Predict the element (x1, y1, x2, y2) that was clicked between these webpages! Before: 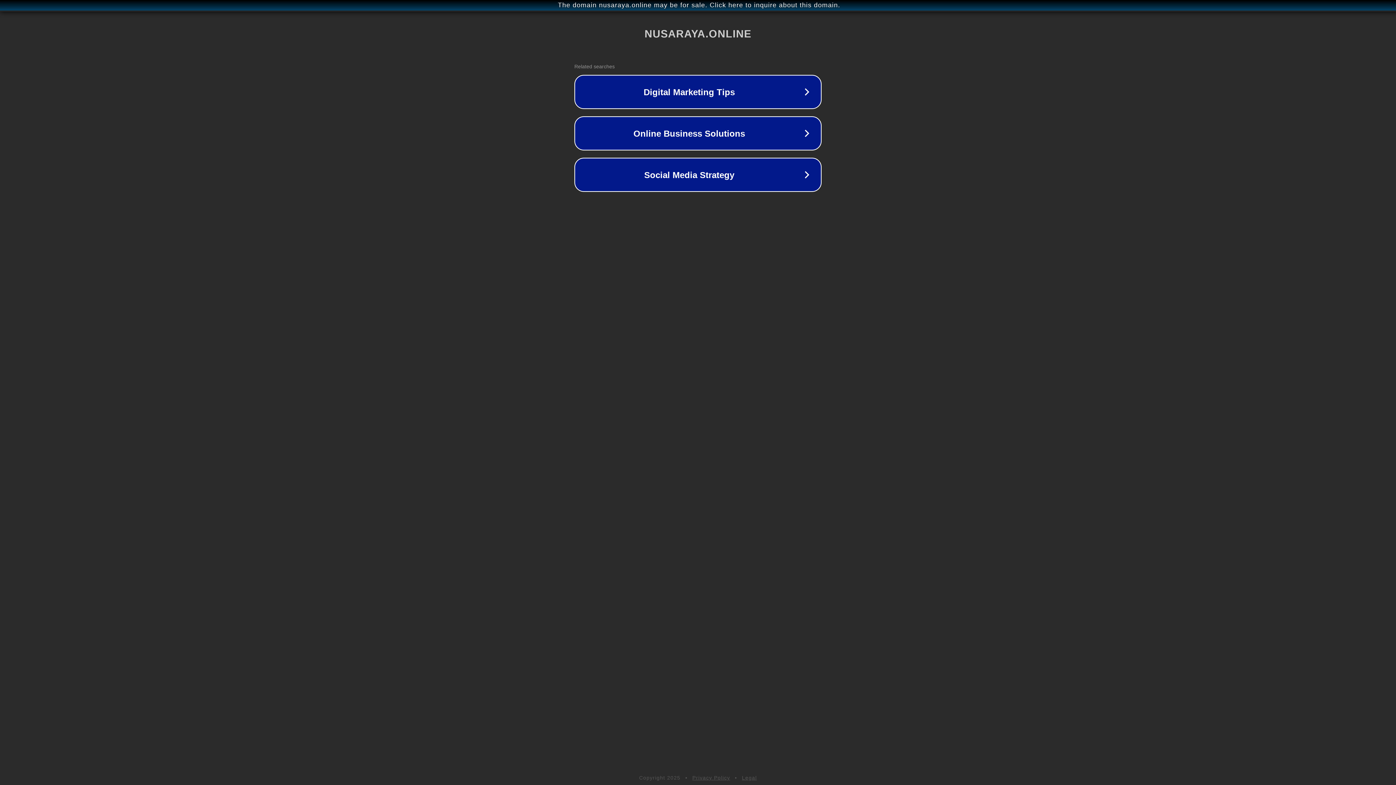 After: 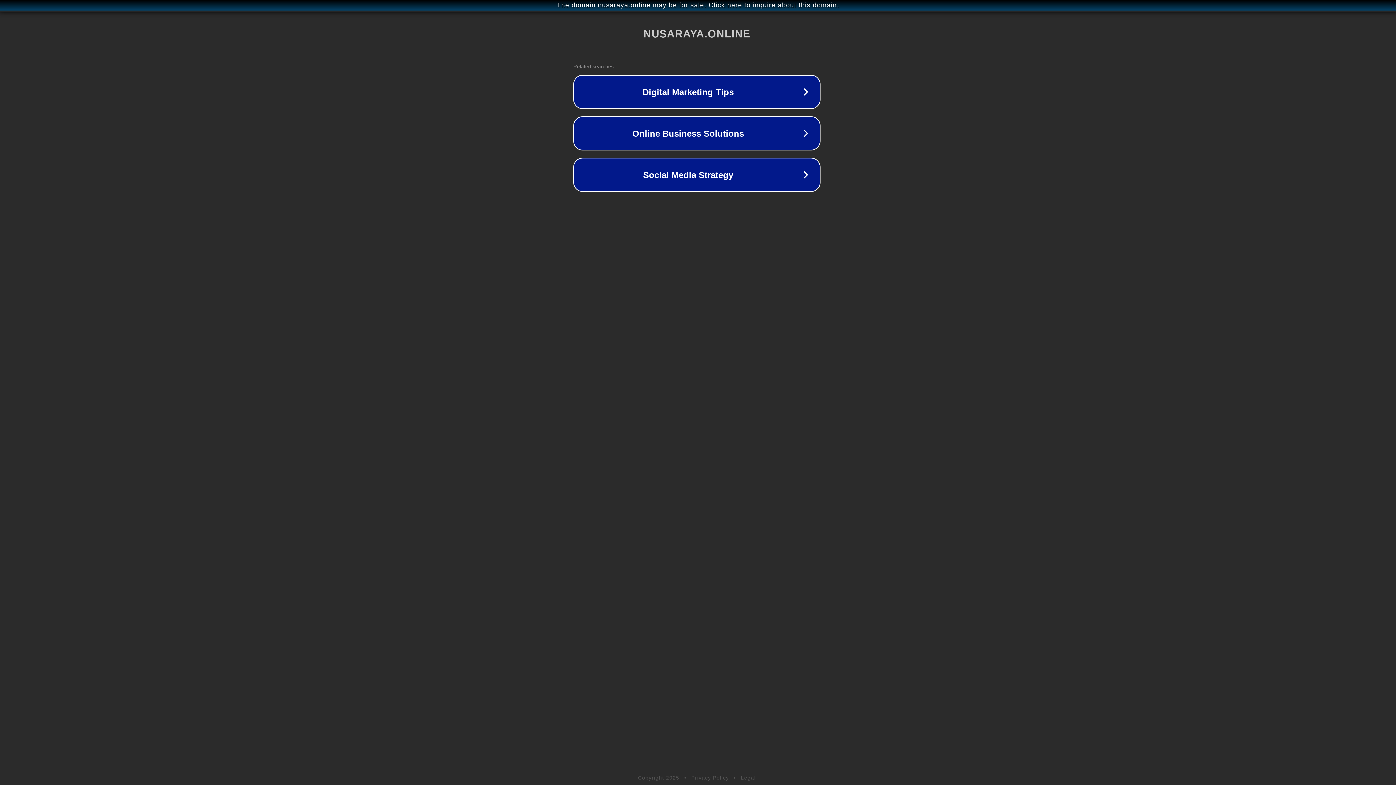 Action: bbox: (1, 1, 1397, 9) label: The domain nusaraya.online may be for sale. Click here to inquire about this domain.